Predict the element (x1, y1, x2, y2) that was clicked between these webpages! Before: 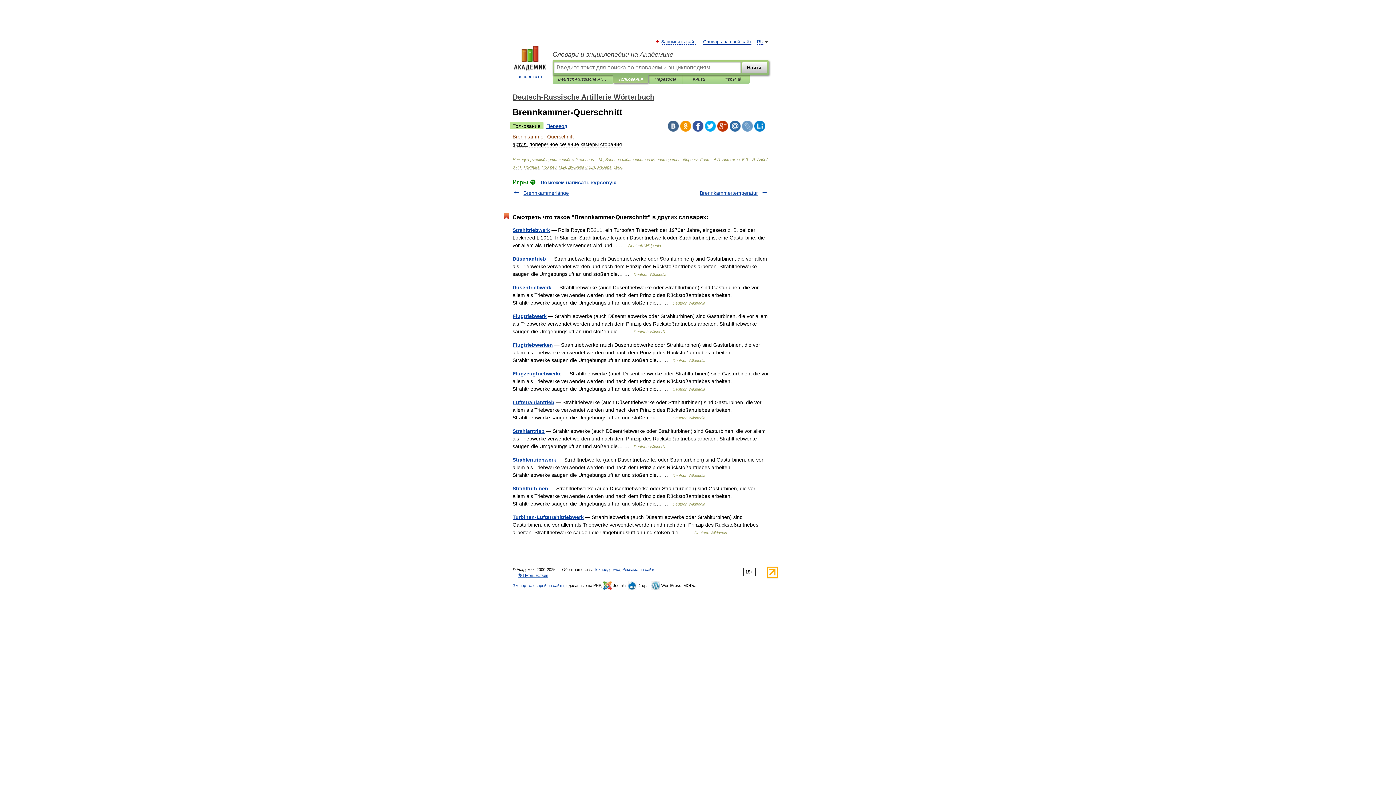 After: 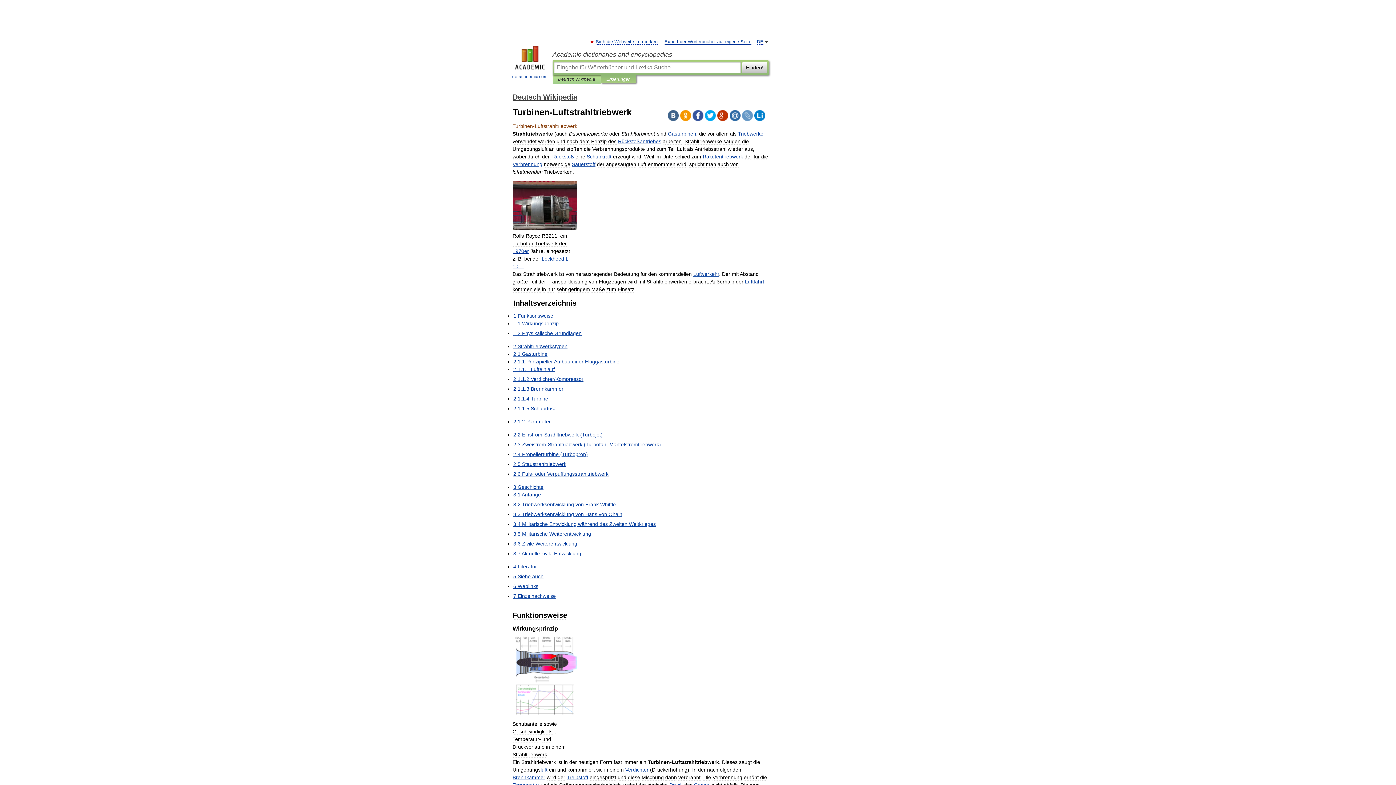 Action: bbox: (512, 514, 584, 520) label: Turbinen-Luftstrahltriebwerk